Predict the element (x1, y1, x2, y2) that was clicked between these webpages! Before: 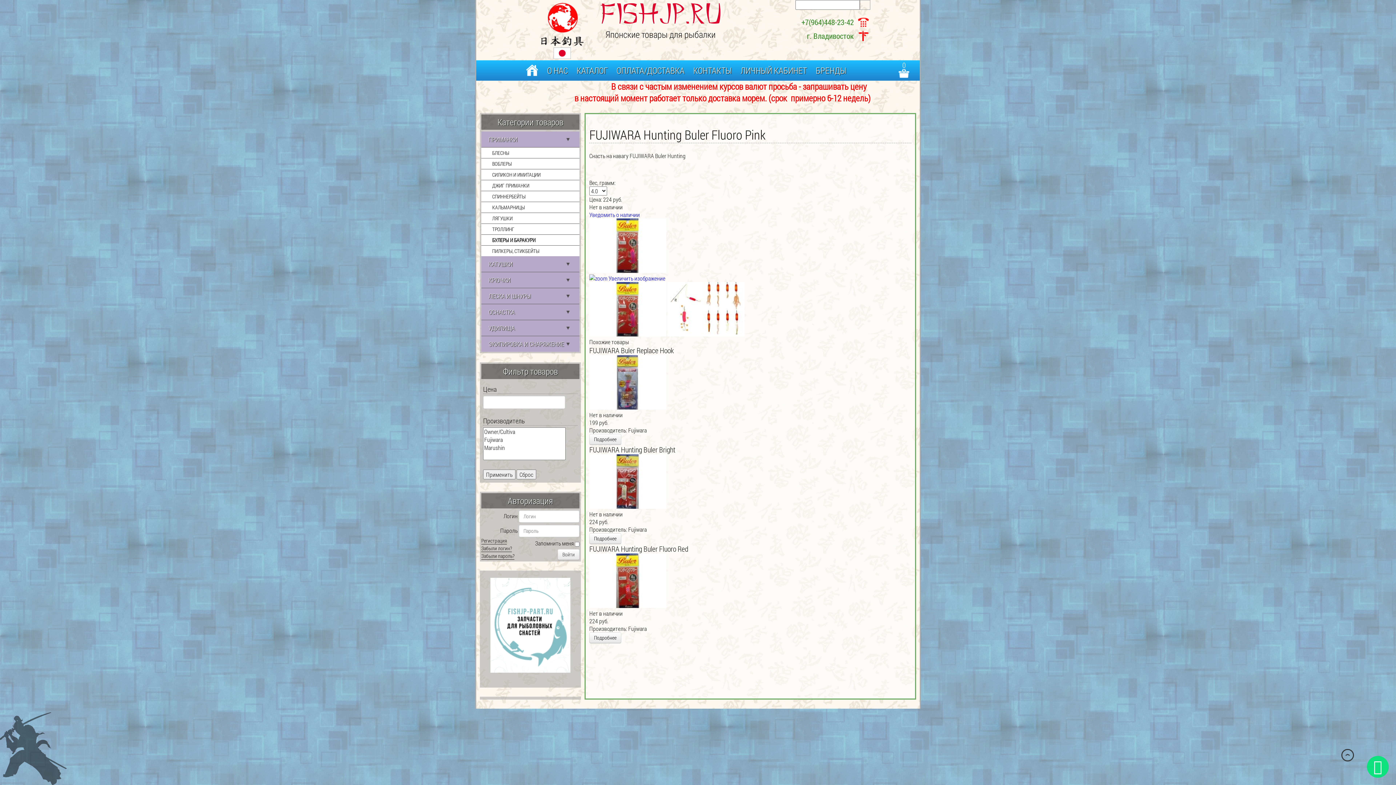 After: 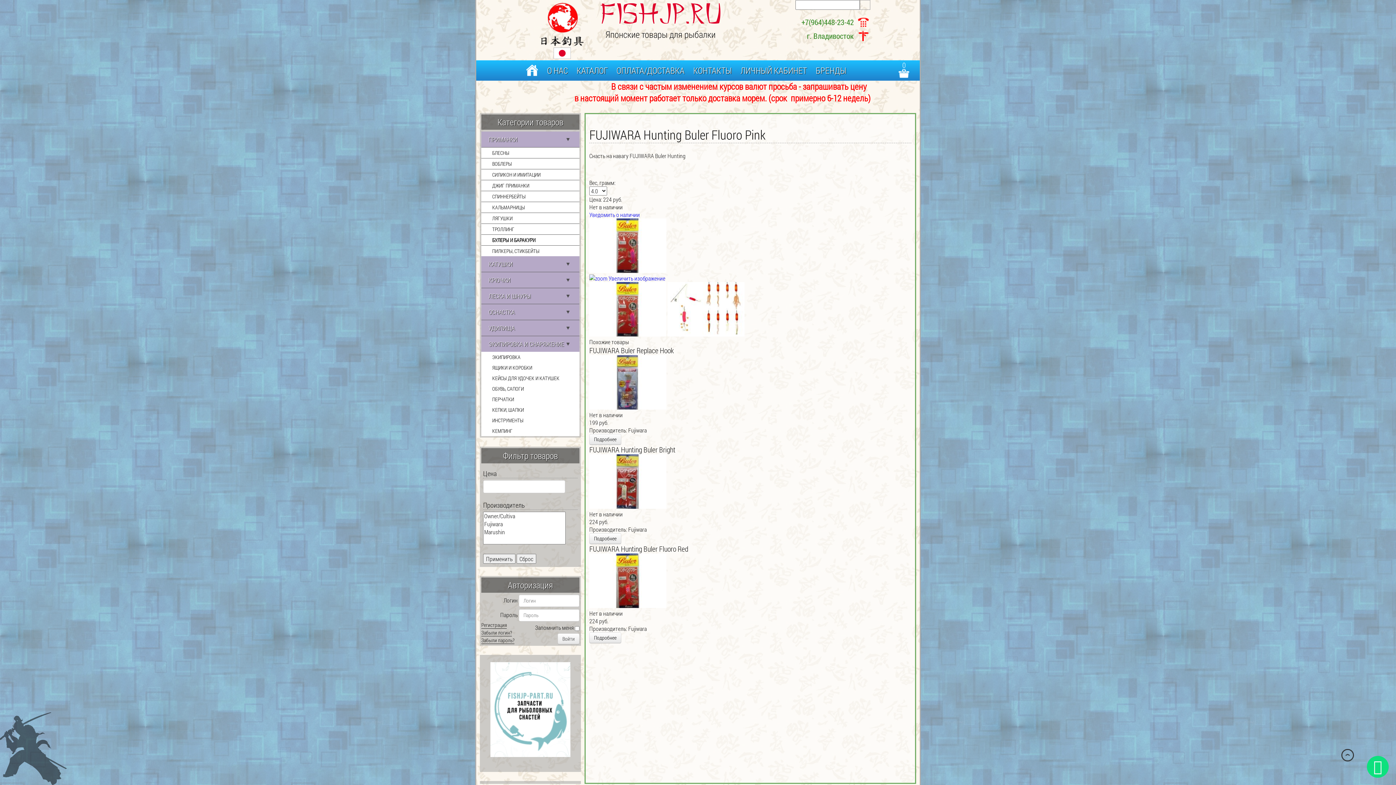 Action: label: ЭКИПИРОВКА И СНАРЯЖЕНИЕ bbox: (481, 336, 579, 352)